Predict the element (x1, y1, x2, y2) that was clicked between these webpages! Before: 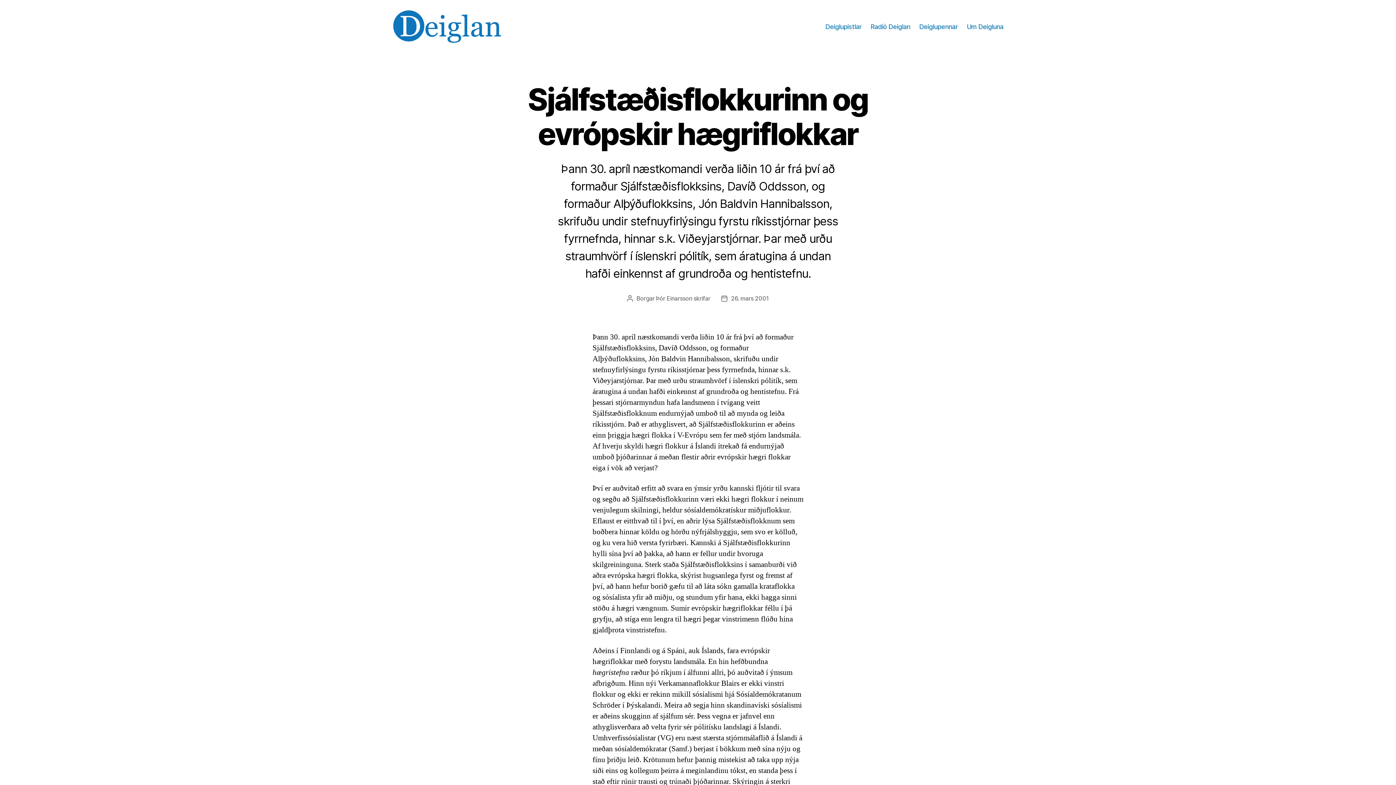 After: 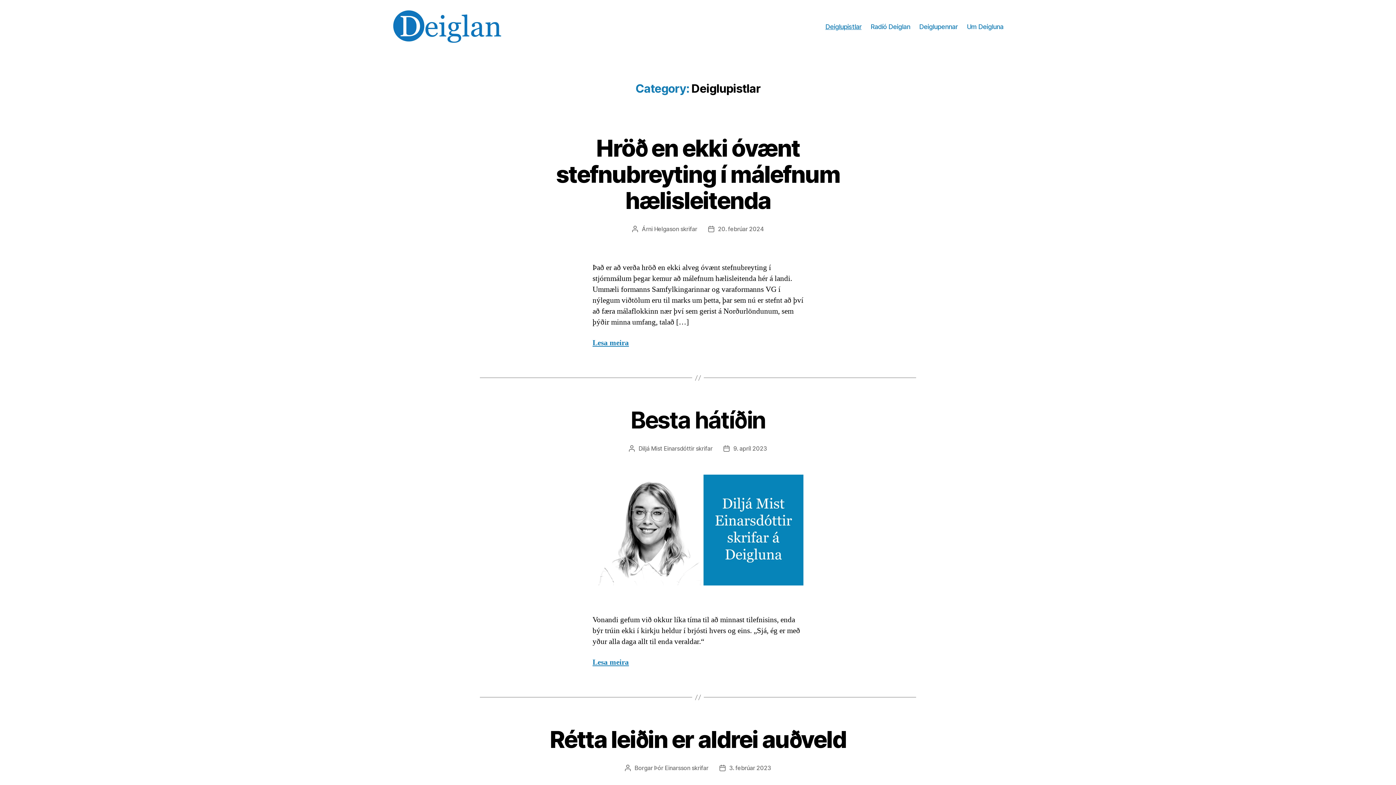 Action: label: Deiglupistlar bbox: (825, 22, 861, 30)